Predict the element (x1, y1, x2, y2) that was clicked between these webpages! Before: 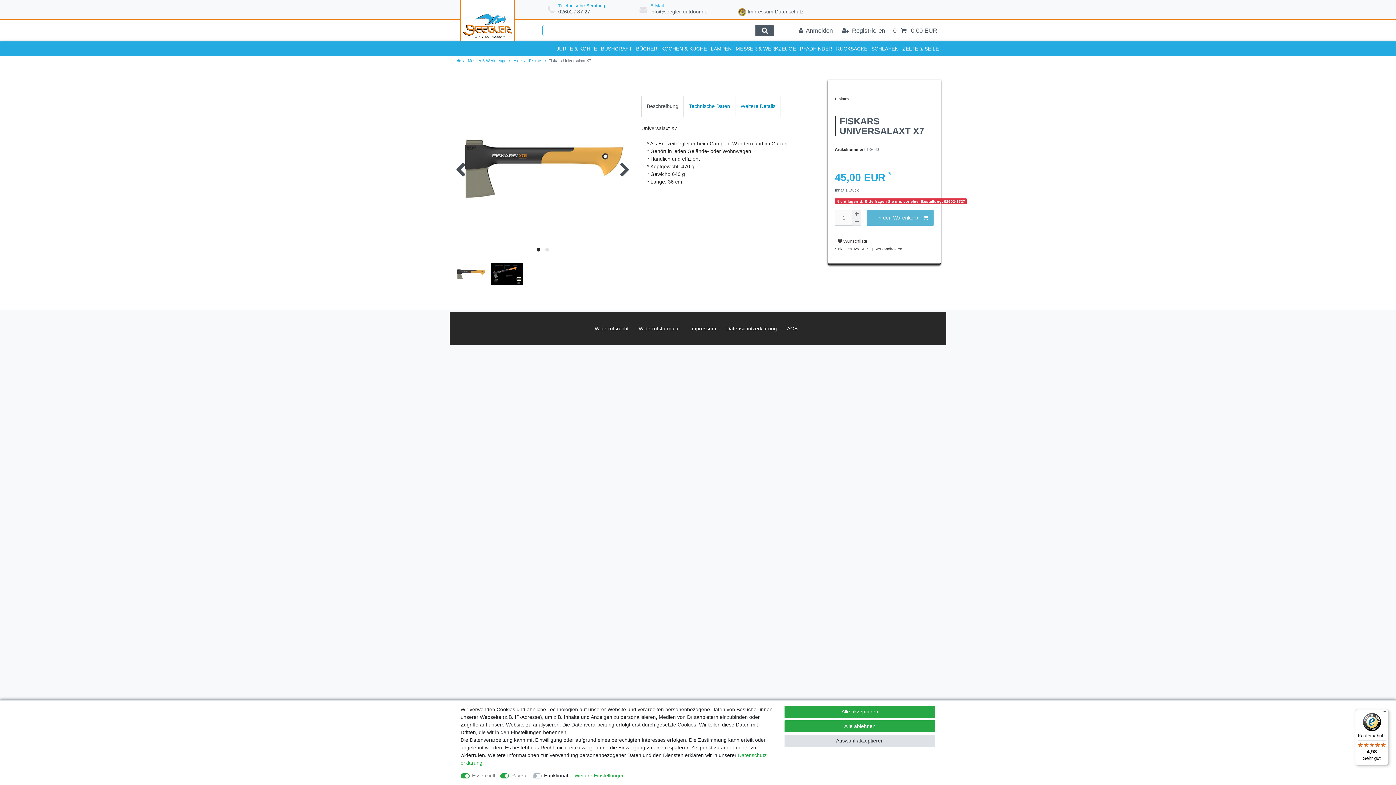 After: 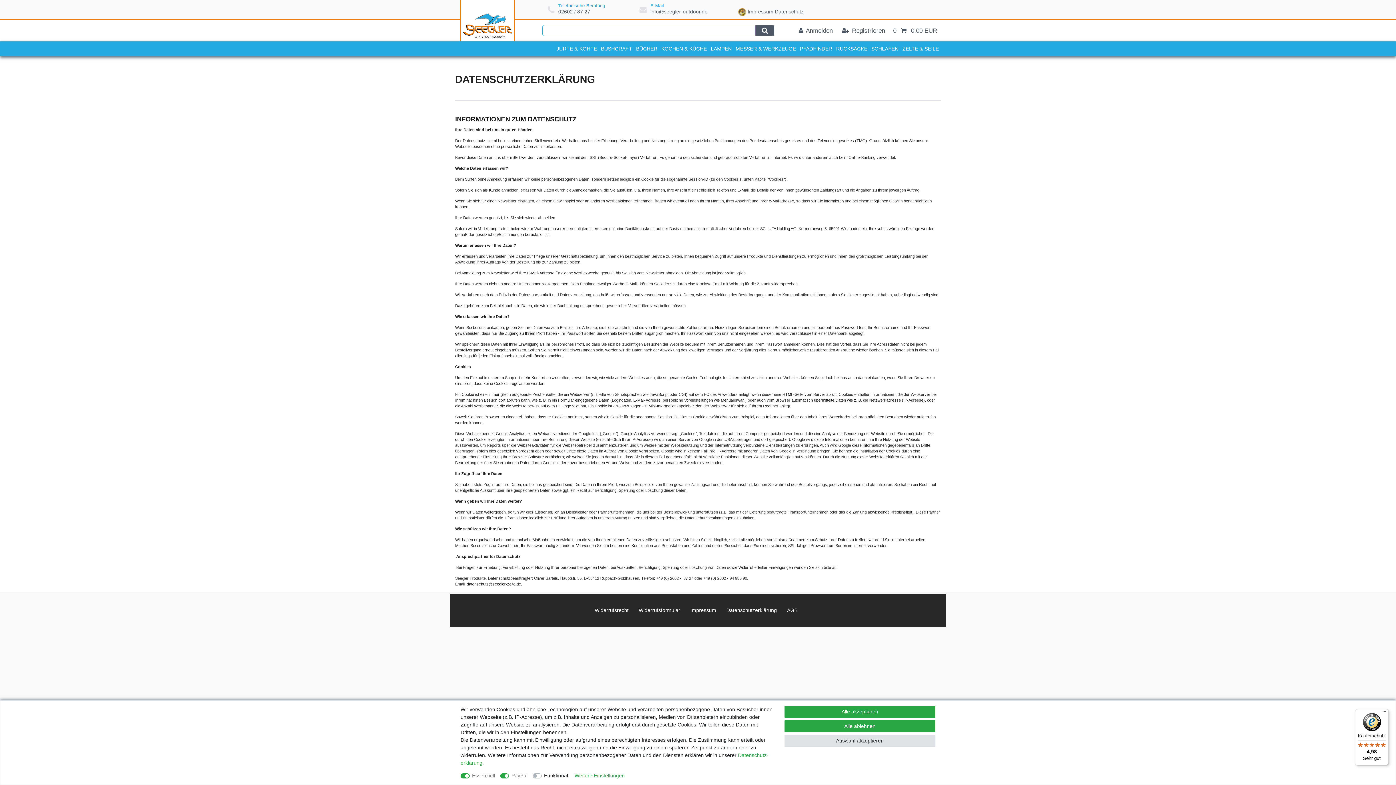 Action: label: Datenschutz bbox: (775, 8, 803, 14)